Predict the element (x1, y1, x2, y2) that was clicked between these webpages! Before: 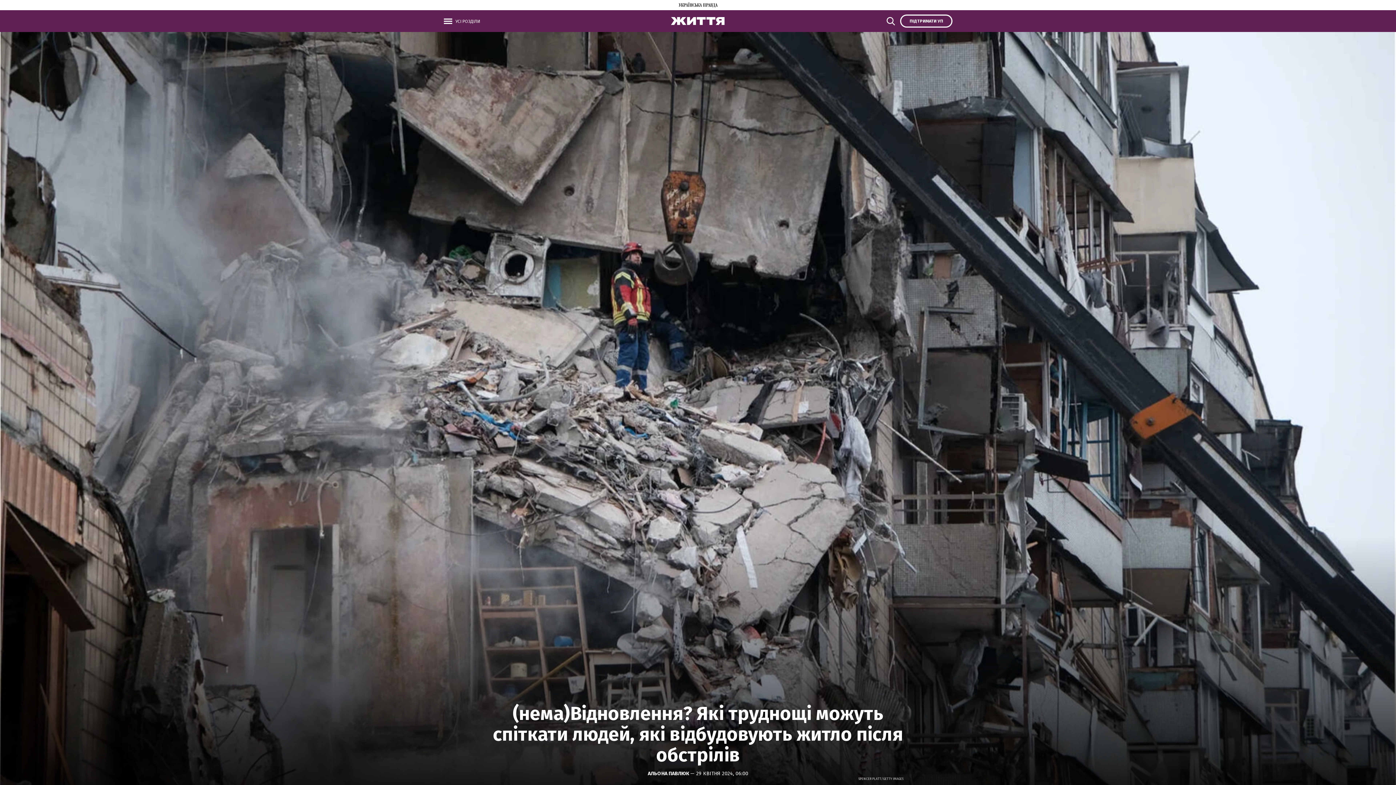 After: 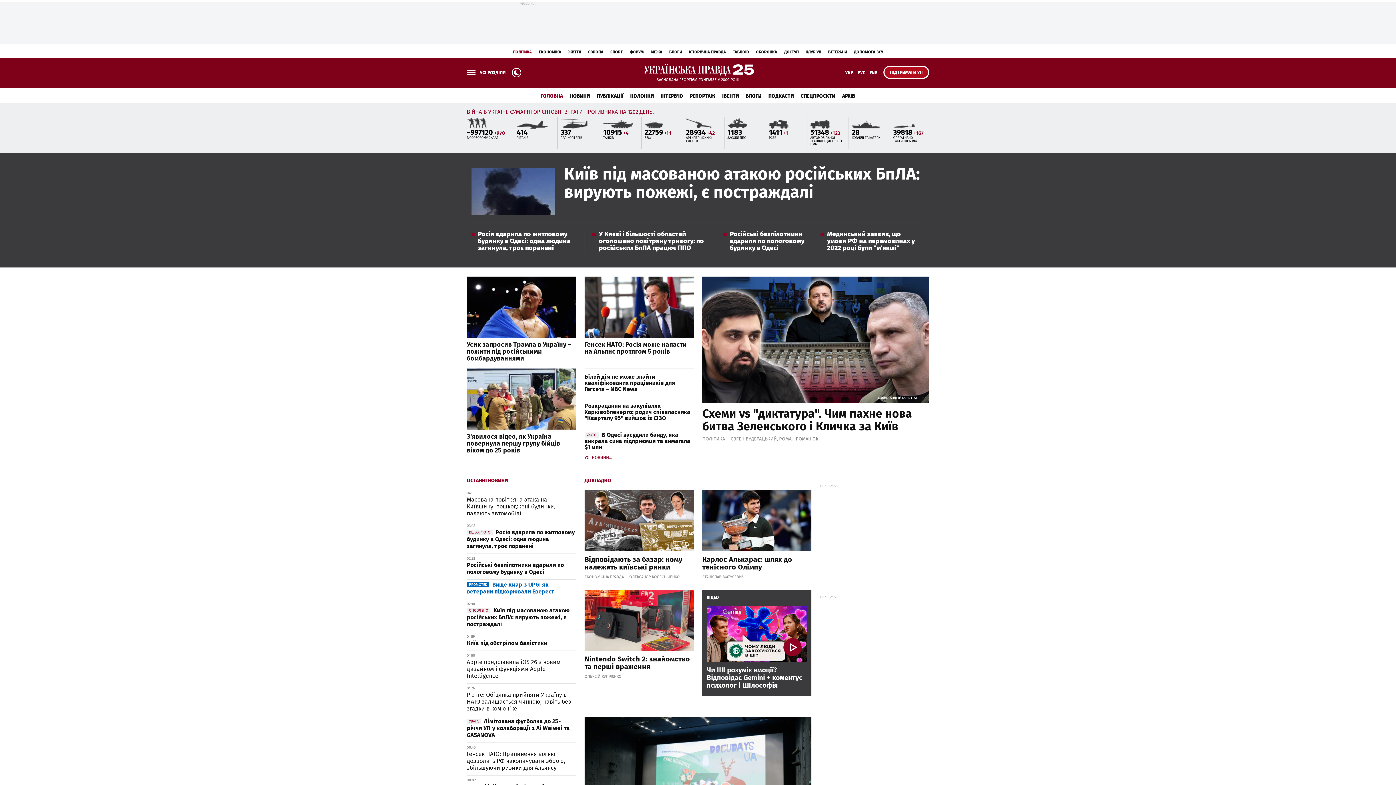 Action: bbox: (678, 2, 717, 9)